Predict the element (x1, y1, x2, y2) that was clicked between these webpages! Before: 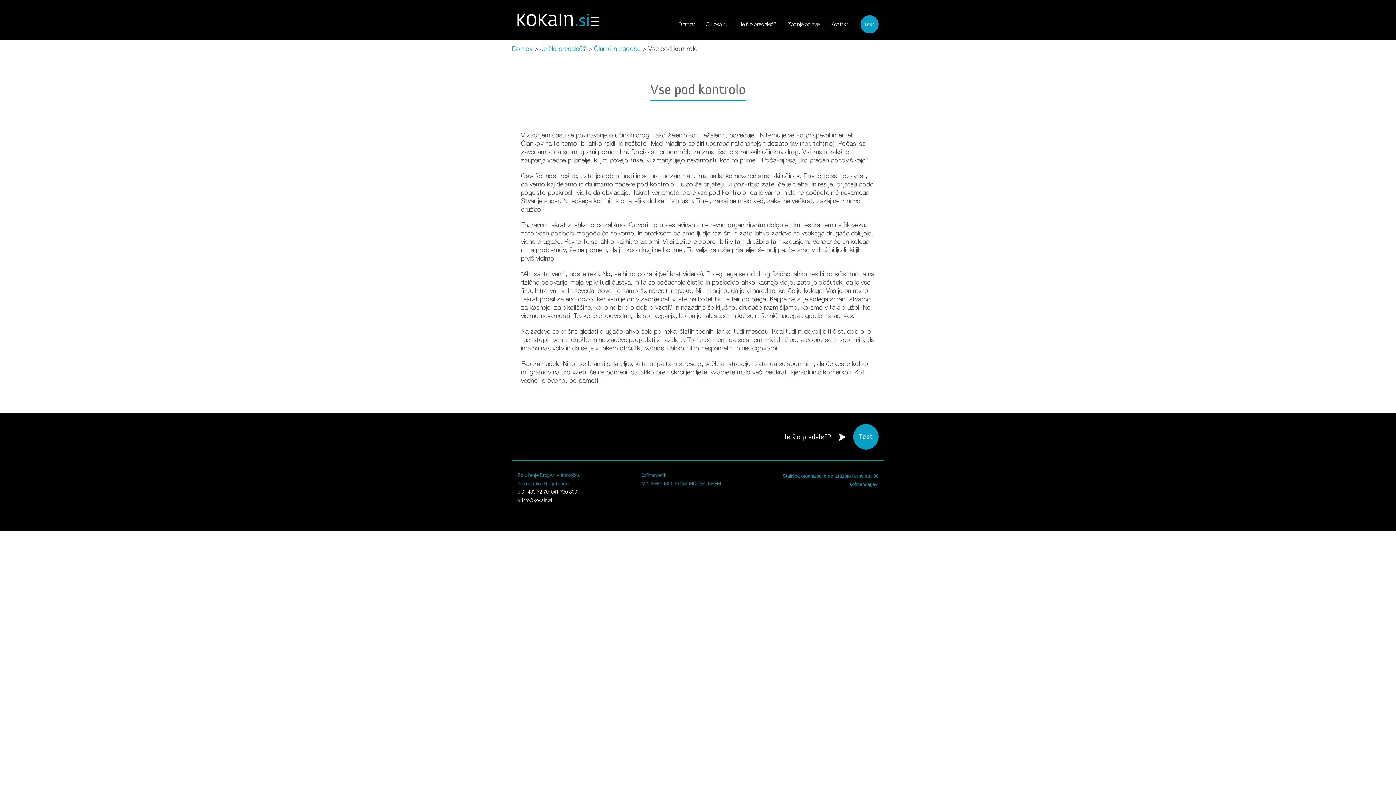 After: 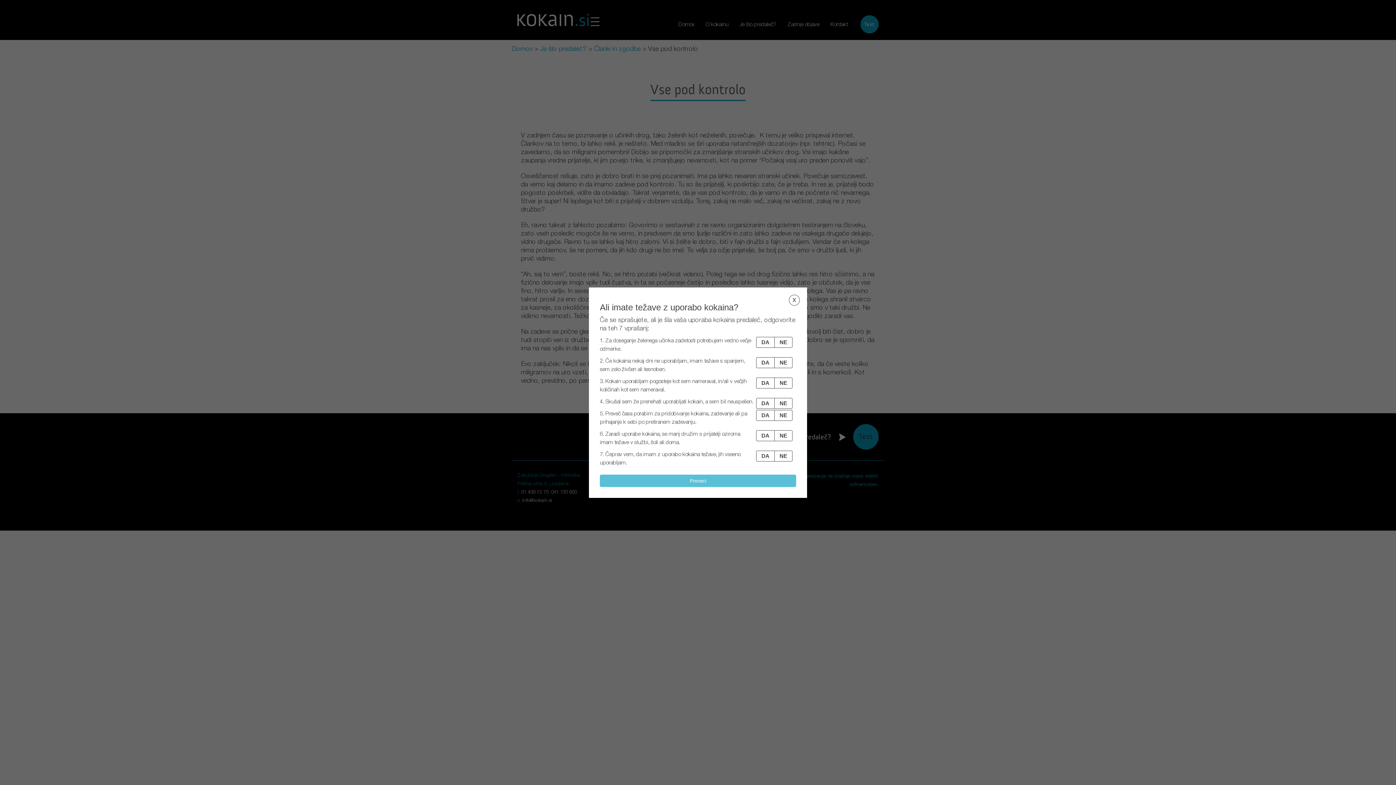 Action: bbox: (853, 424, 878, 449) label: Test